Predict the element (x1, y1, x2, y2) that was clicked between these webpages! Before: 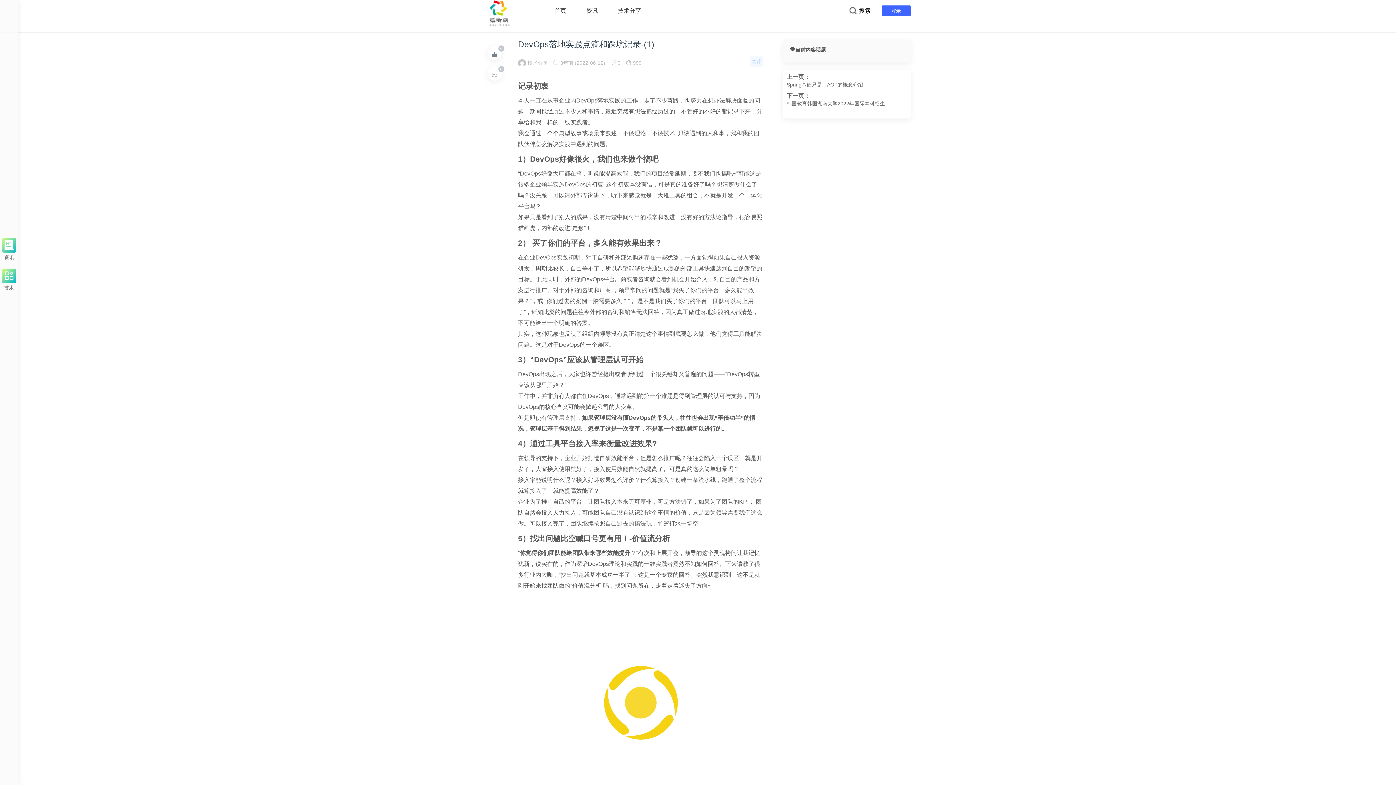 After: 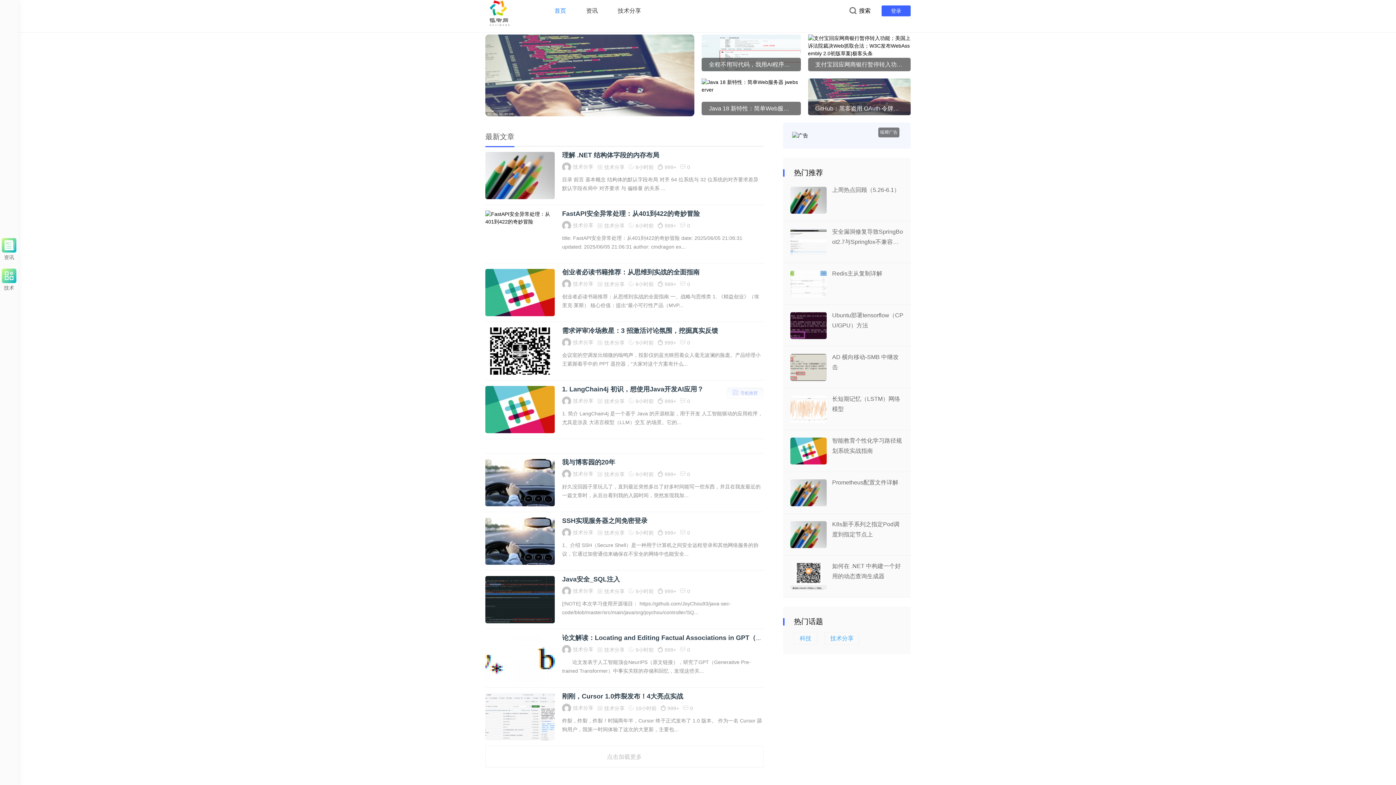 Action: bbox: (485, 9, 512, 15)